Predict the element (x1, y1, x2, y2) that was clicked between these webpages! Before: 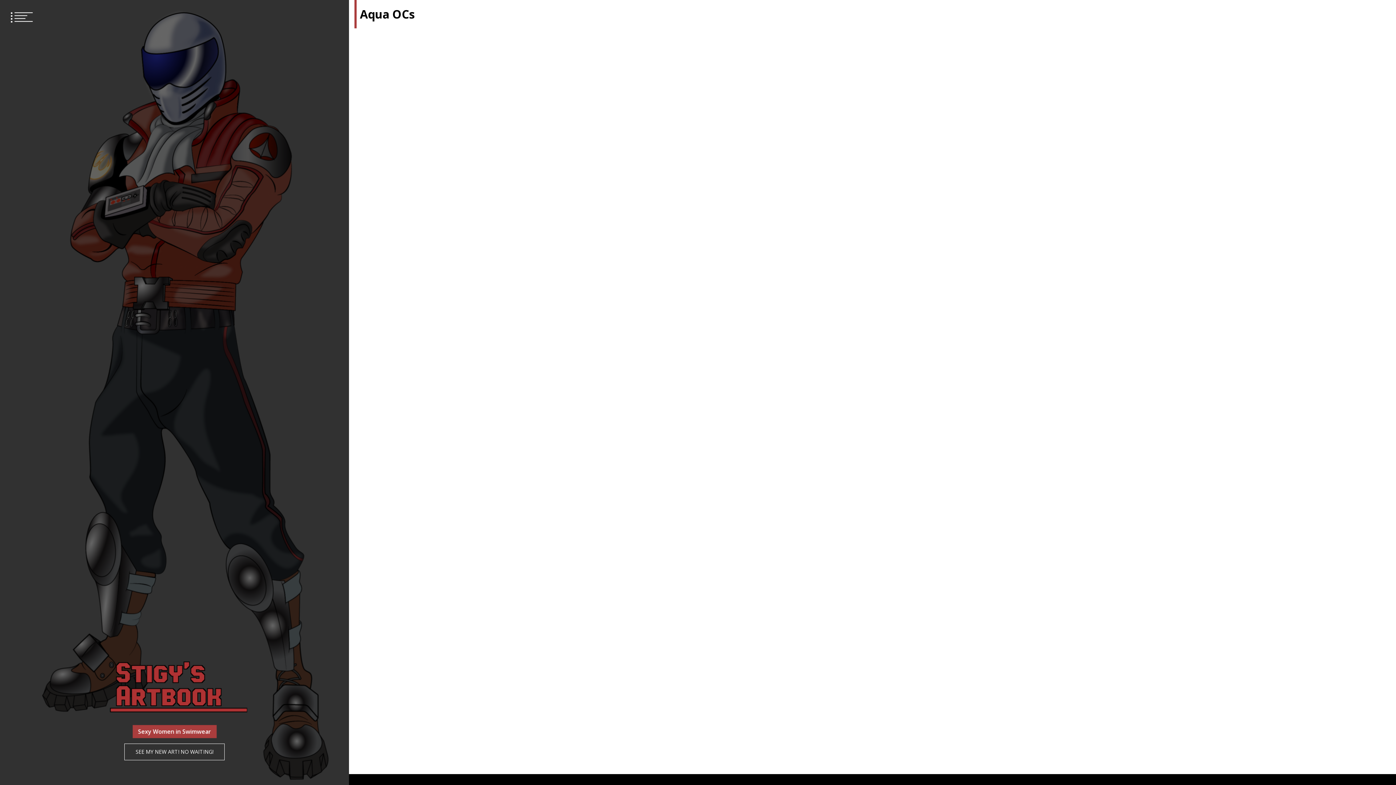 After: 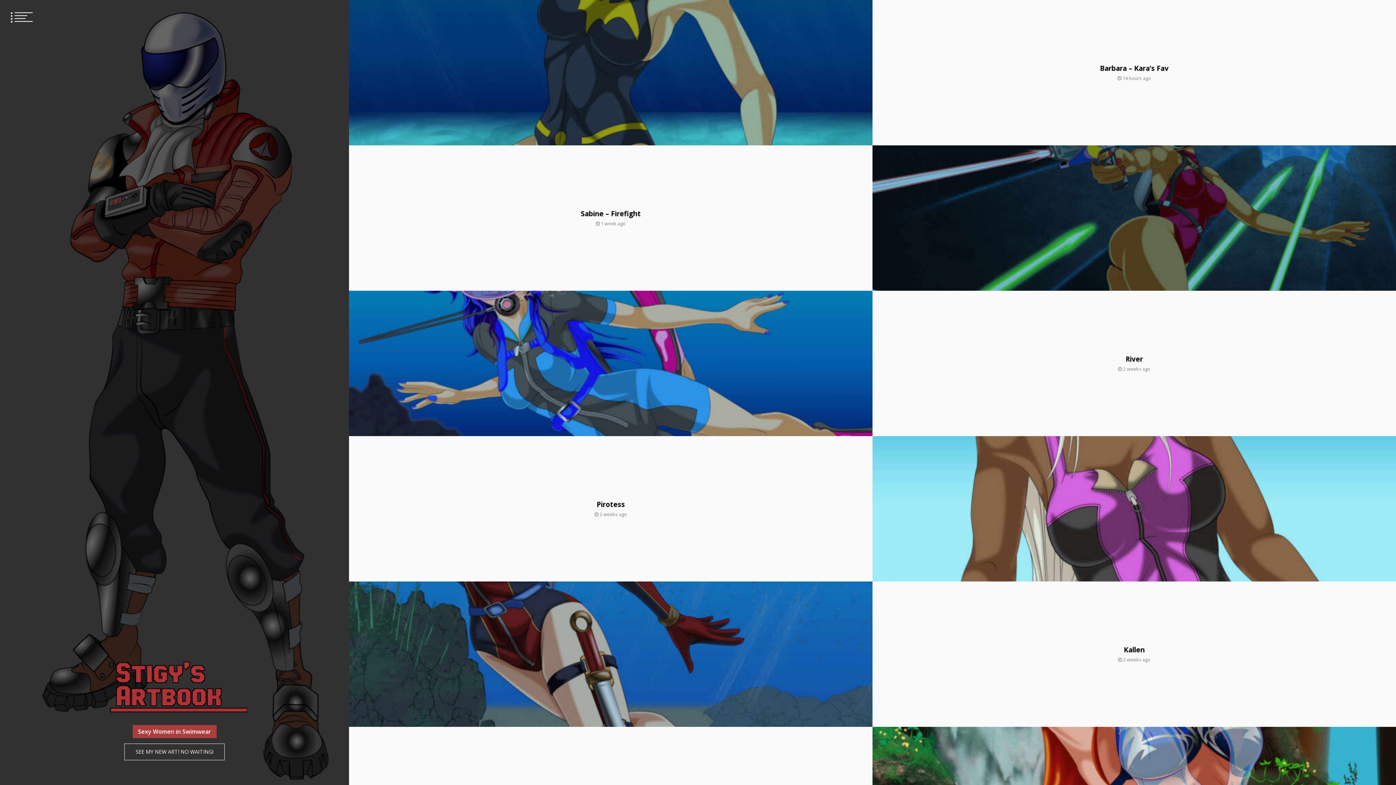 Action: bbox: (101, 660, 247, 714)